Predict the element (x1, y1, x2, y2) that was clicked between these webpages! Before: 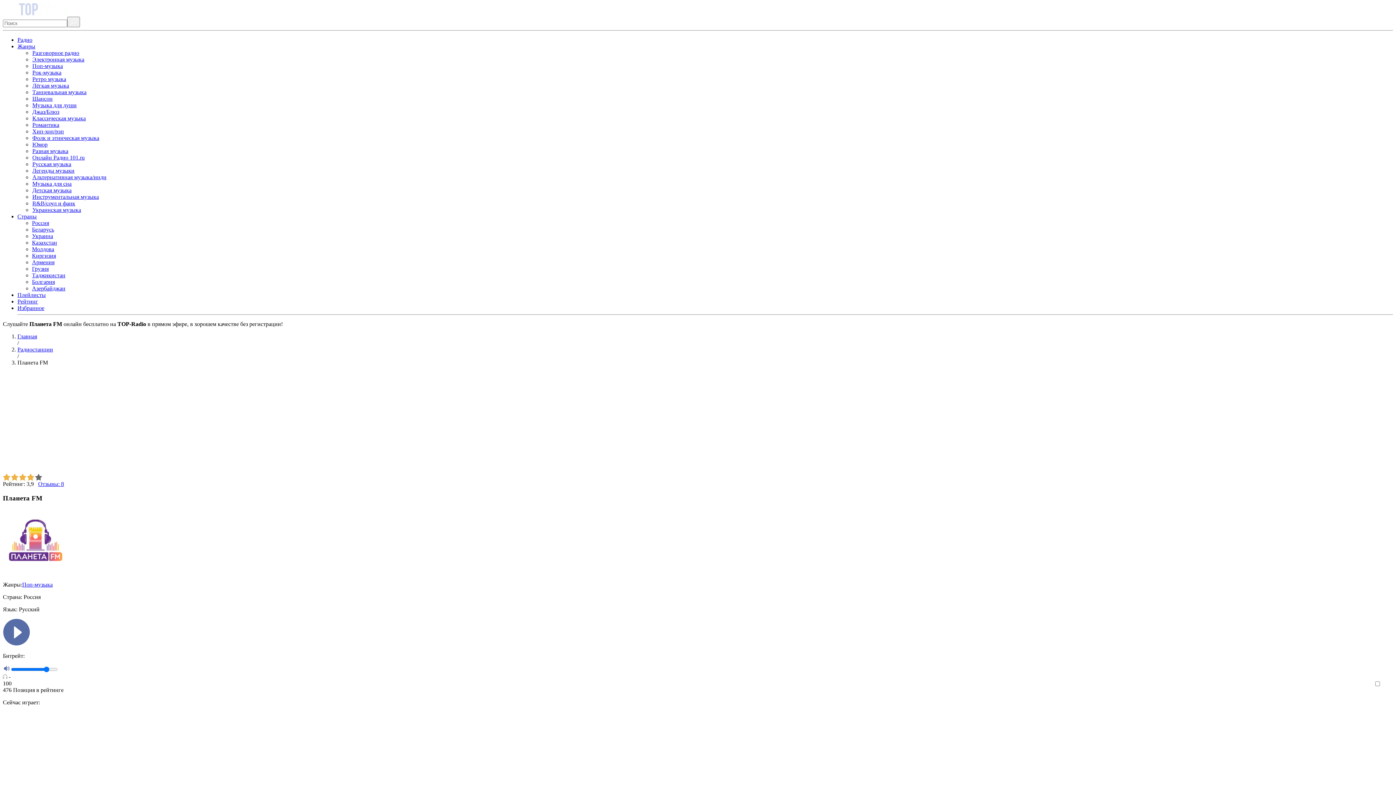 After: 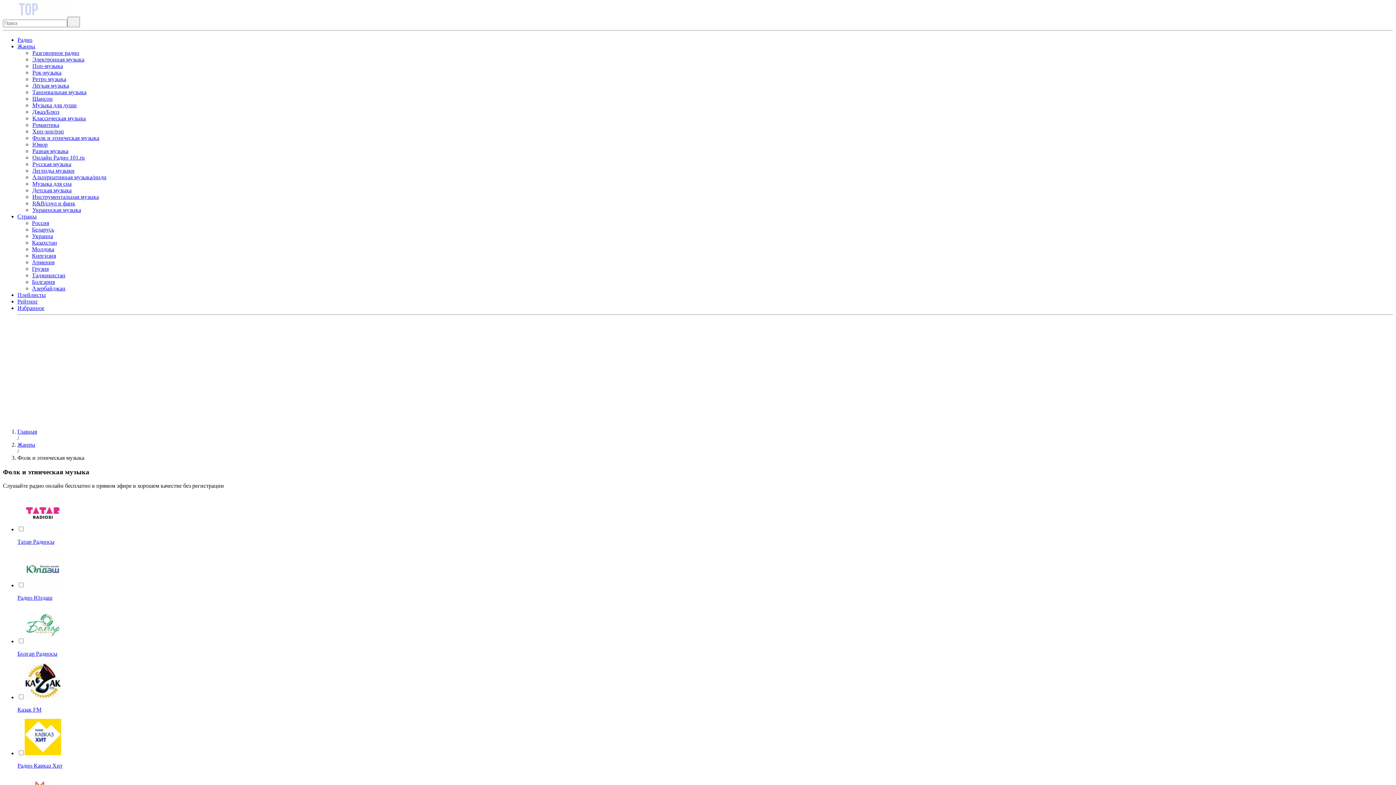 Action: label: Фолк и этническая музыка bbox: (32, 134, 99, 141)